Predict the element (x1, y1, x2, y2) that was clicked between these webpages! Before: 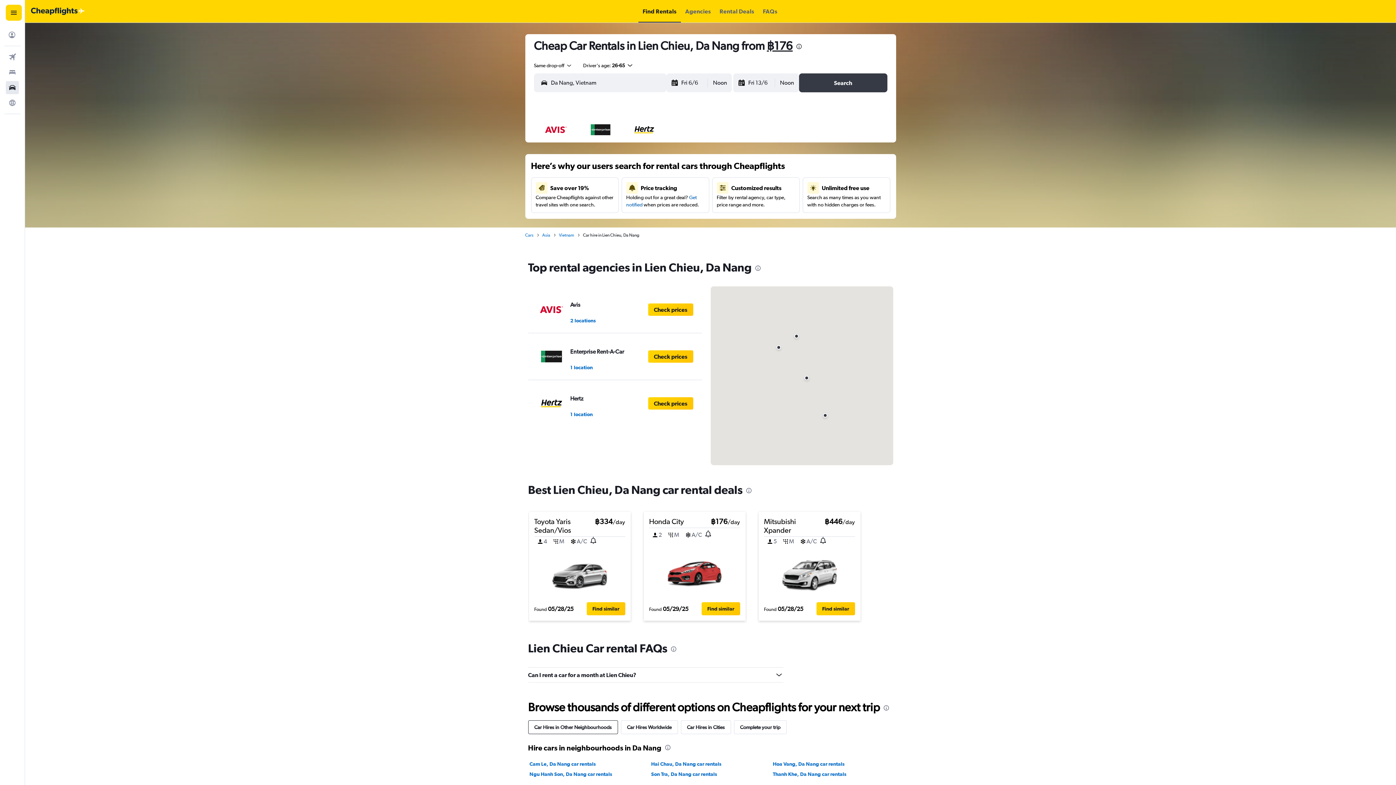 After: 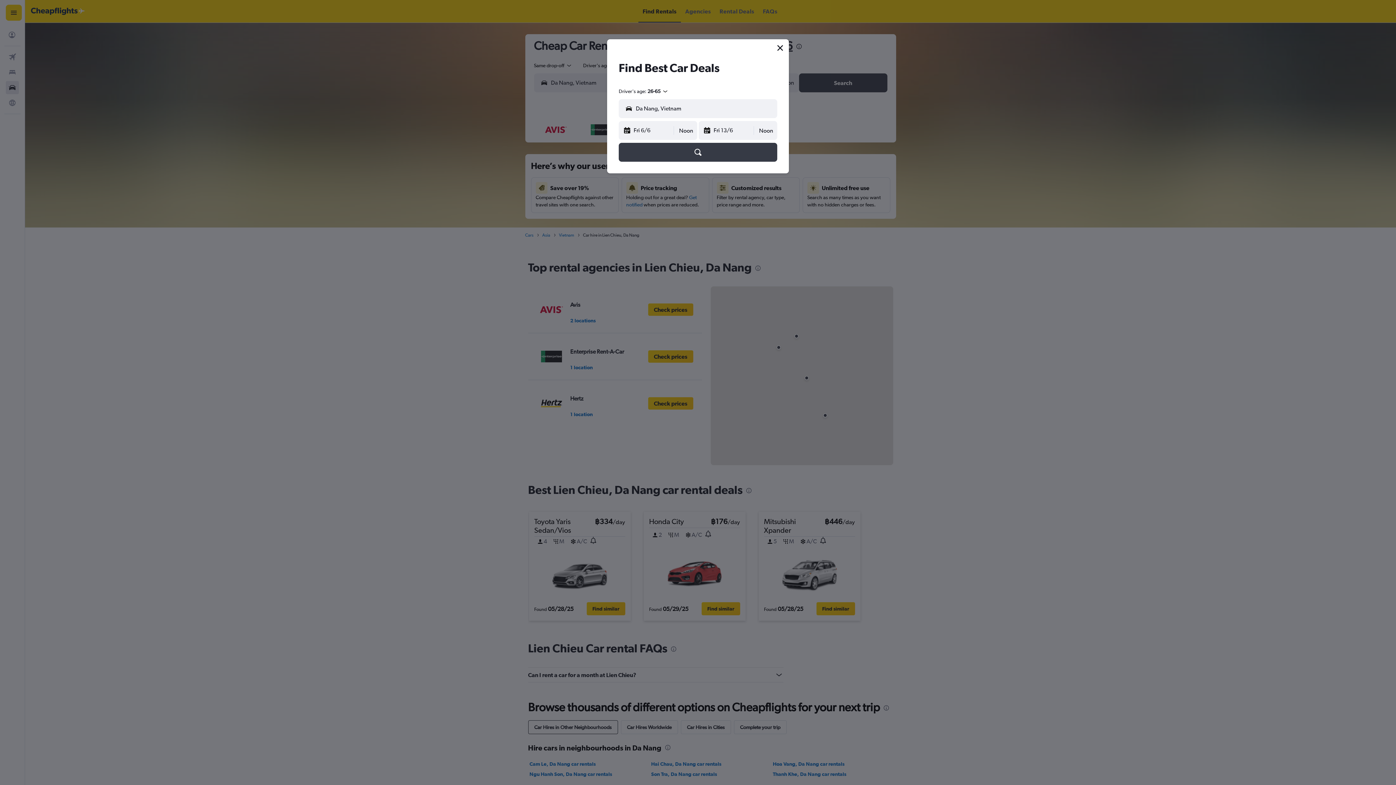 Action: bbox: (701, 602, 740, 615) label: Find similar